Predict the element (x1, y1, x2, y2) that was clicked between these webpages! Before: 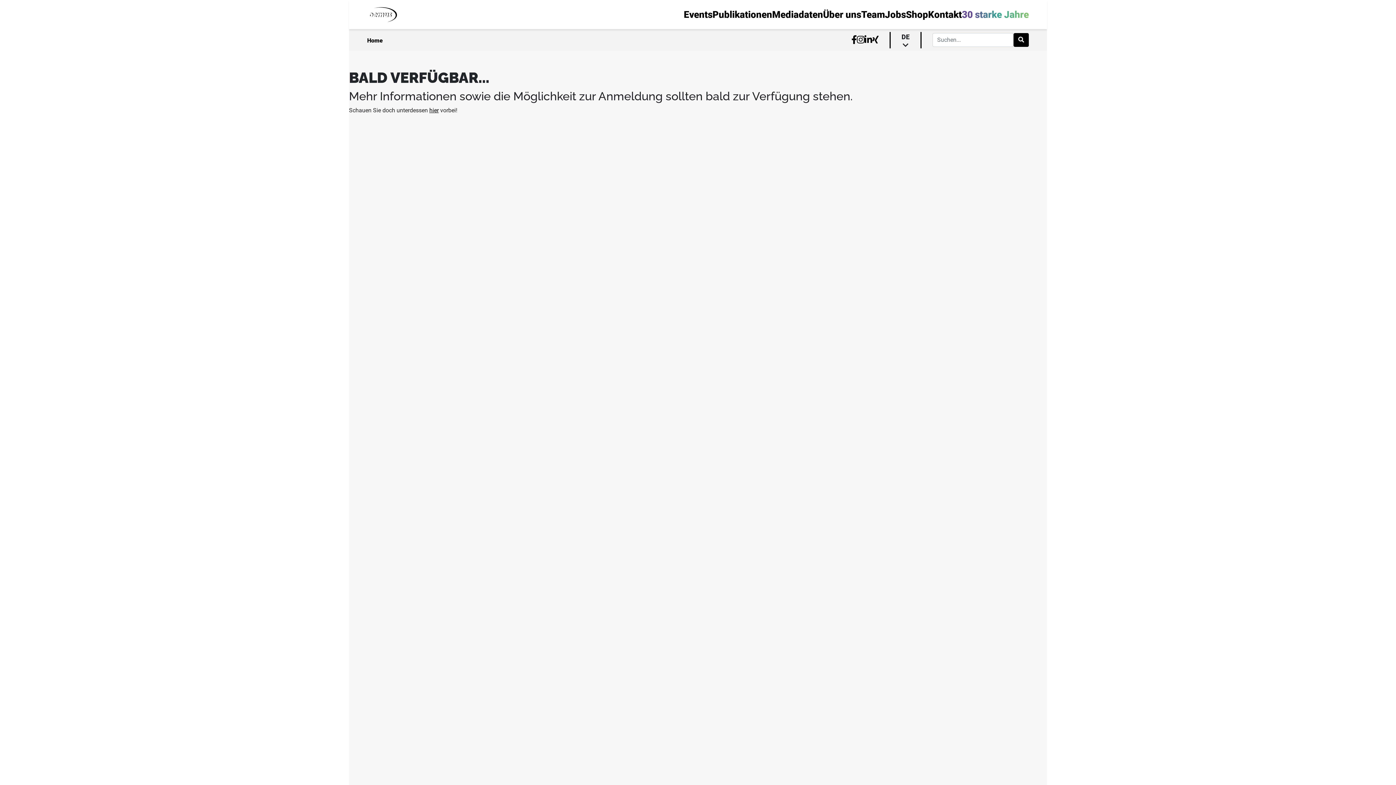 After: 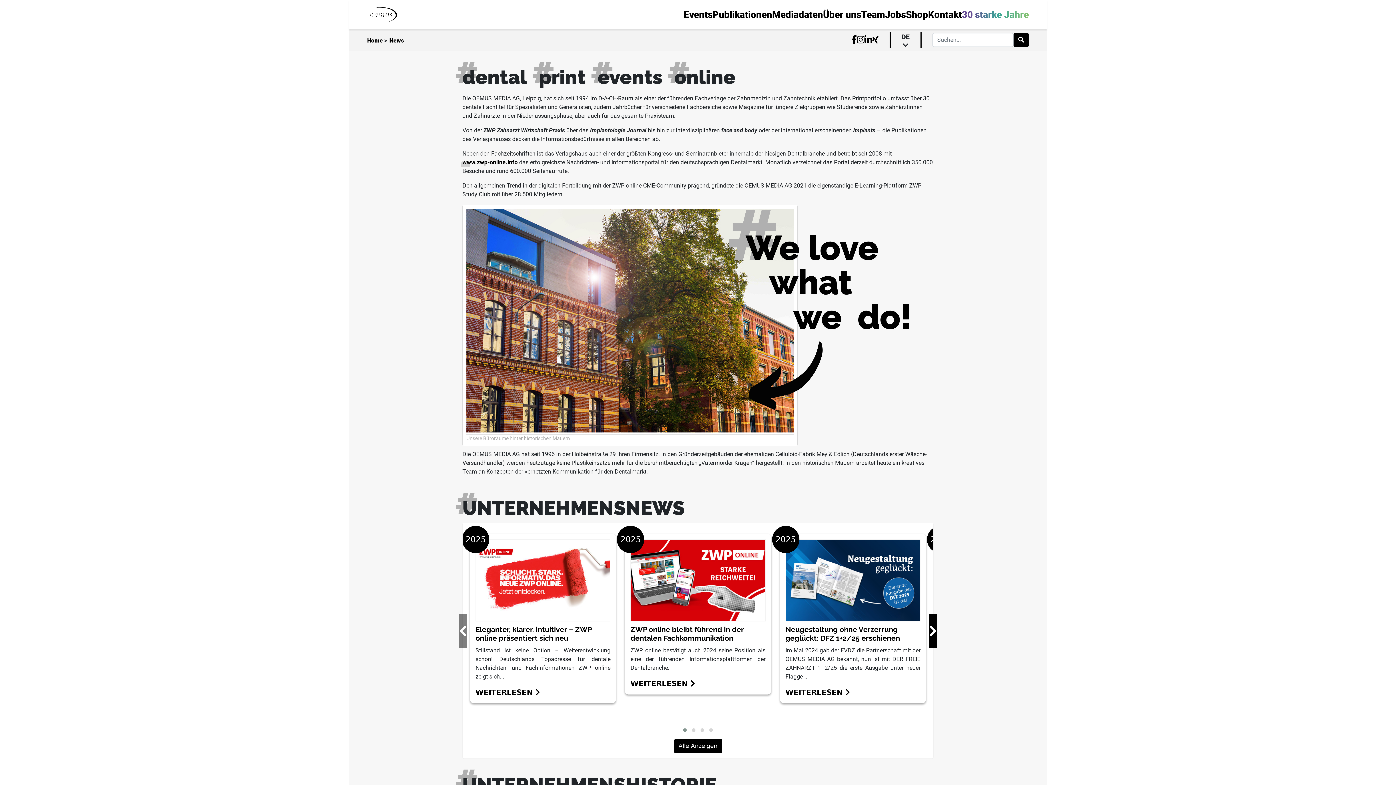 Action: label: Über uns bbox: (823, 12, 861, 19)